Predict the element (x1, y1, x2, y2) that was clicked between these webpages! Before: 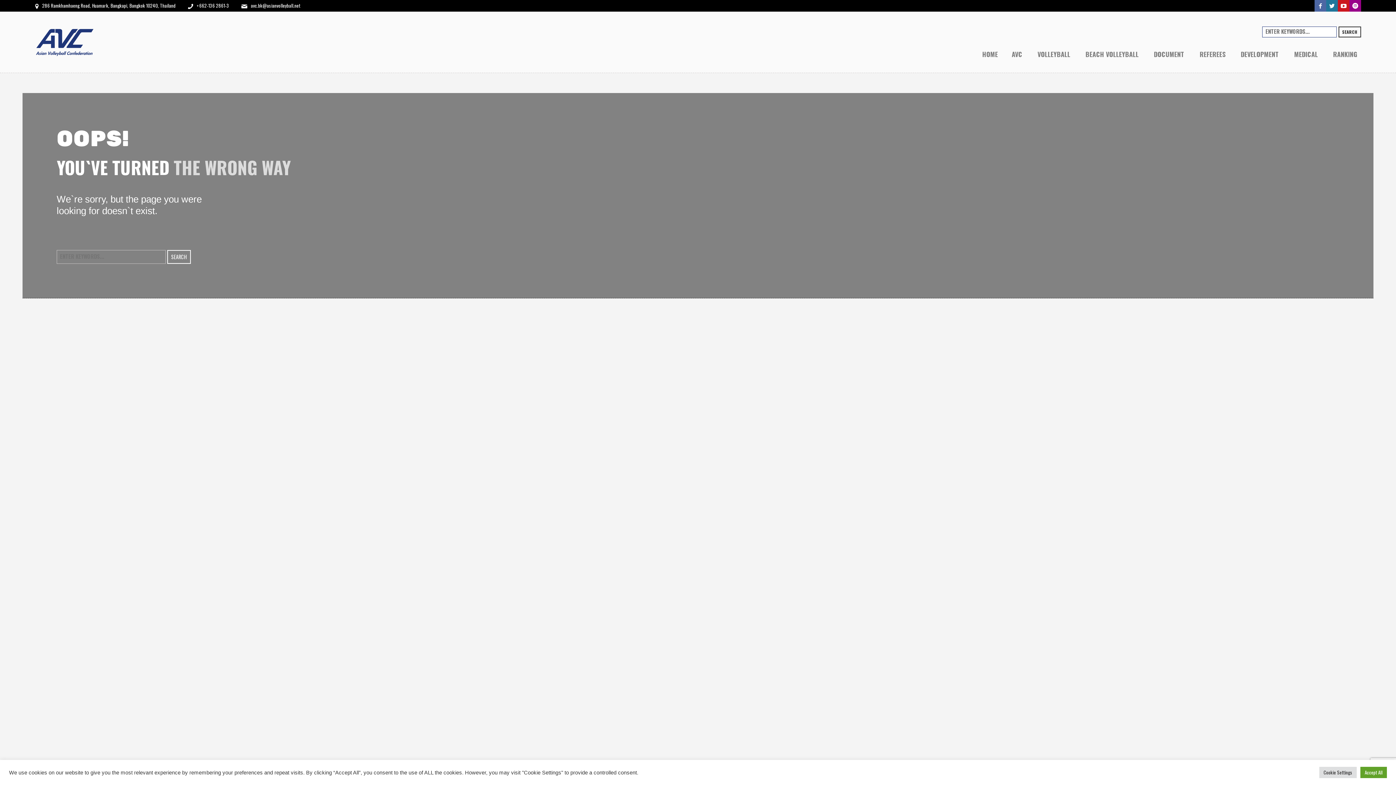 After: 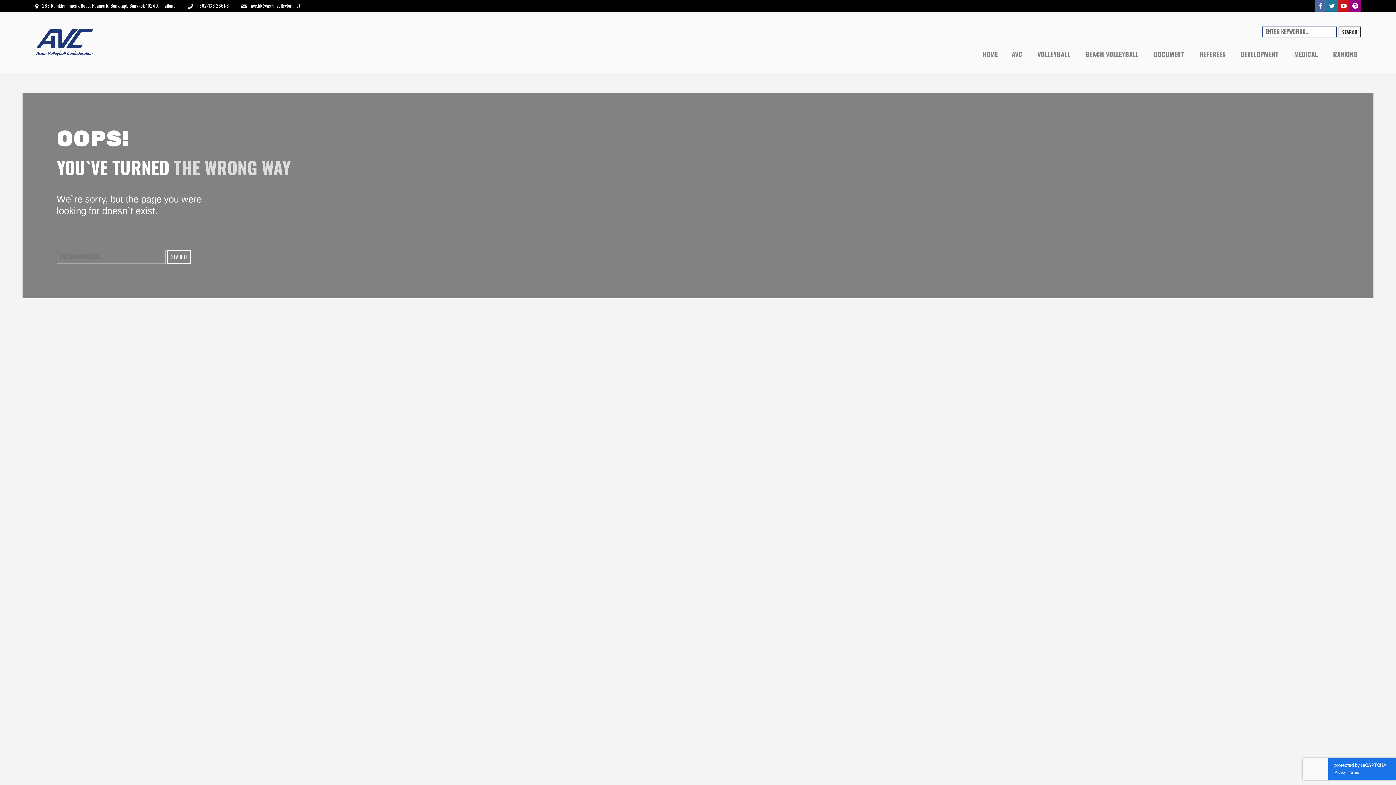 Action: bbox: (1360, 767, 1387, 778) label: Accept All